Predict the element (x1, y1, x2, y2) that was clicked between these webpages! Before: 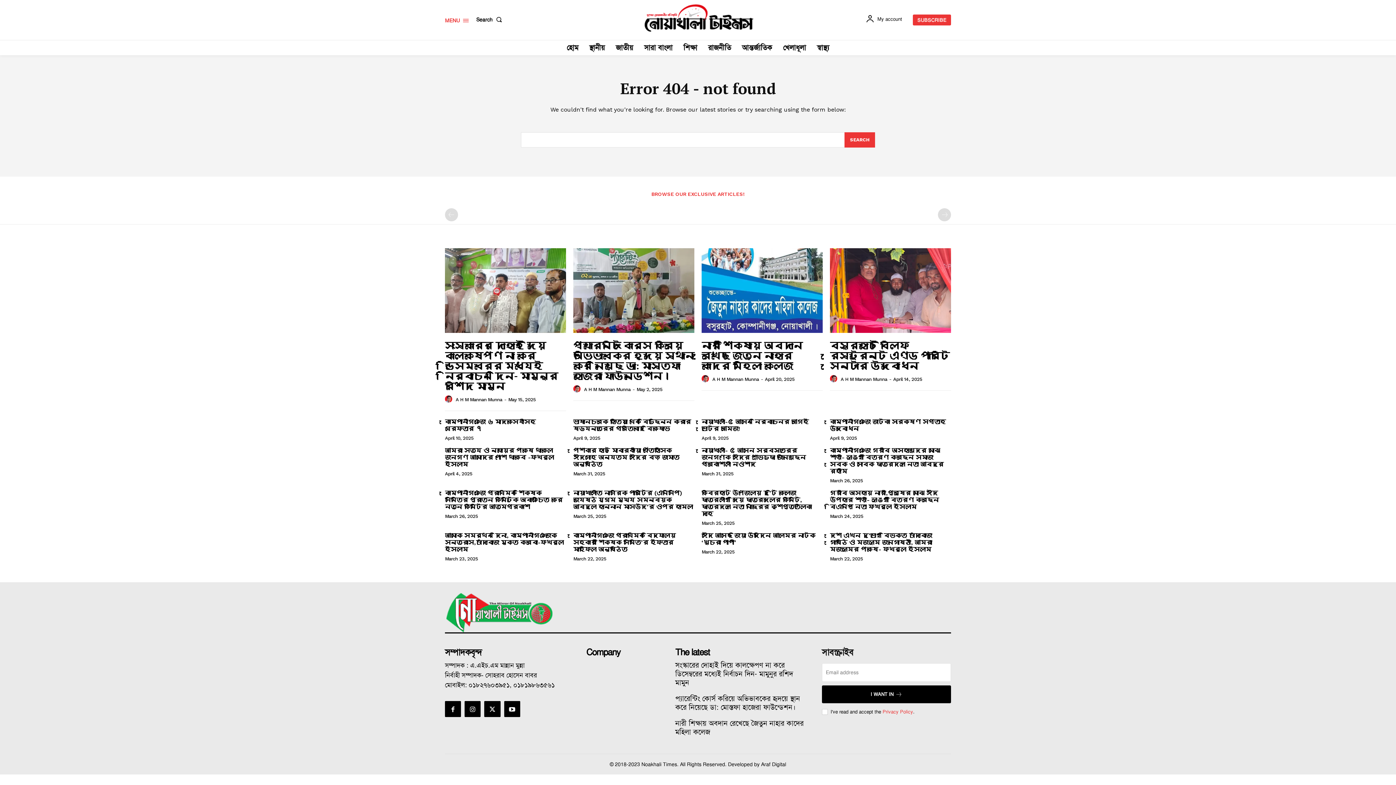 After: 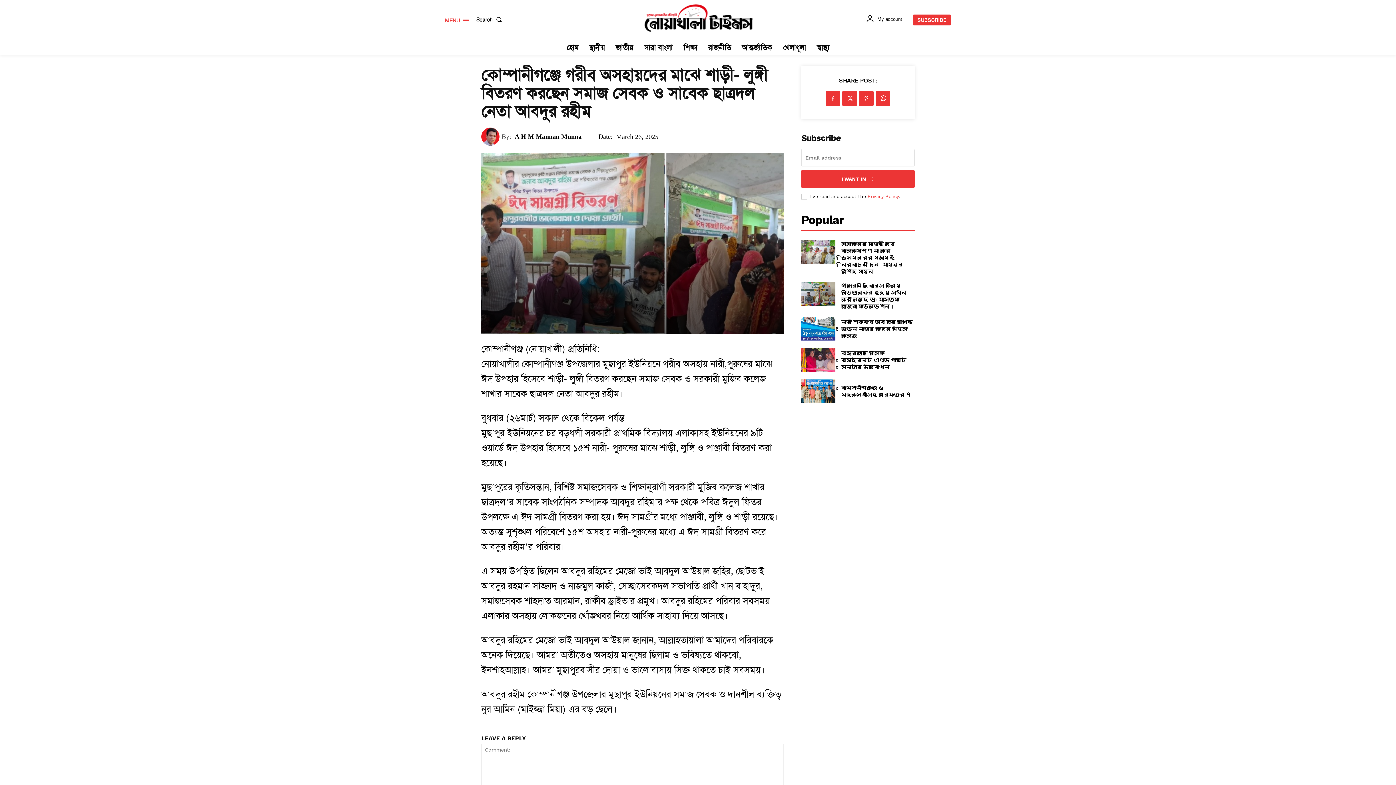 Action: label: কোম্পানীগঞ্জে গরীব অসহায়দের মাঝে শাড়ী- লুঙ্গী বিতরণ করছেন সমাজ সেবক ও সাবেক ছাত্রদল নেতা আবদুর রহীম bbox: (830, 447, 944, 474)